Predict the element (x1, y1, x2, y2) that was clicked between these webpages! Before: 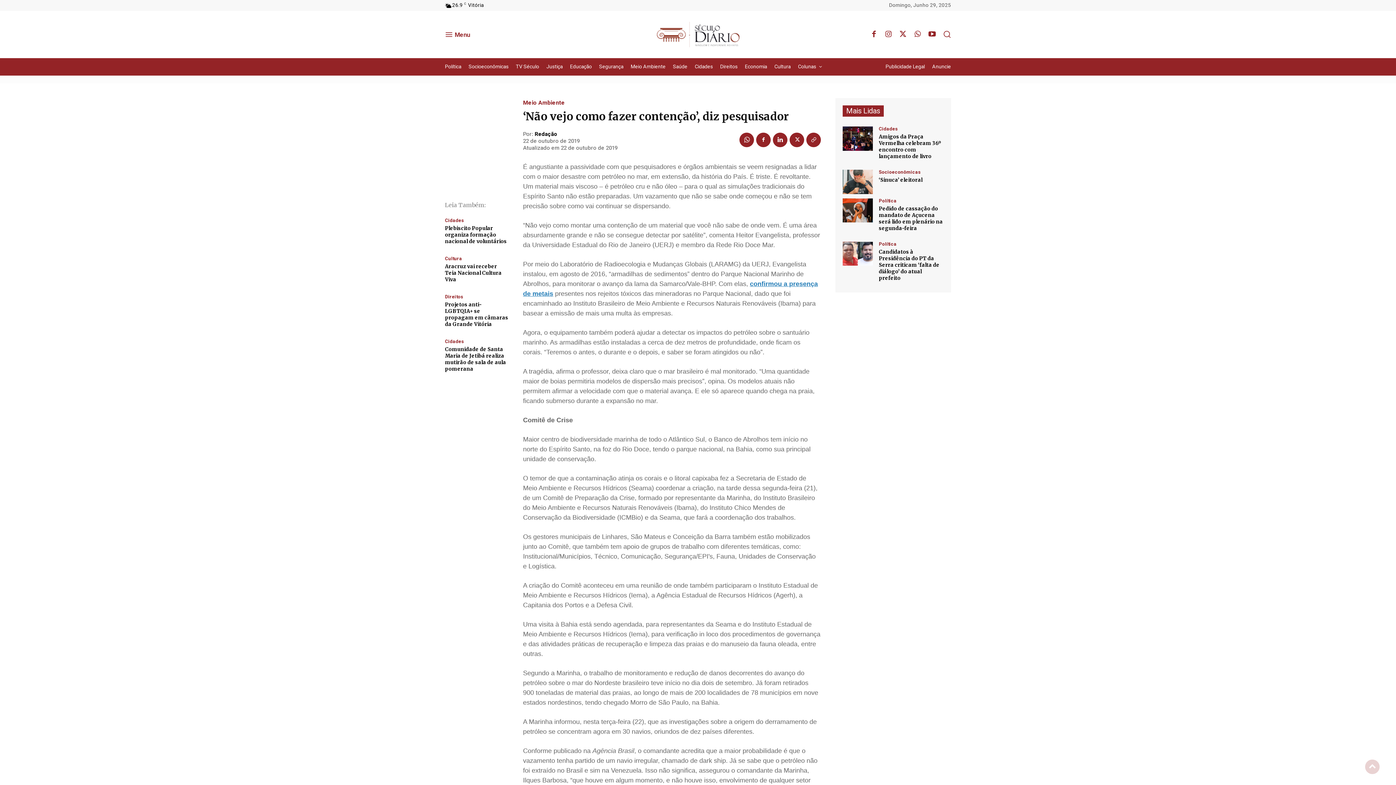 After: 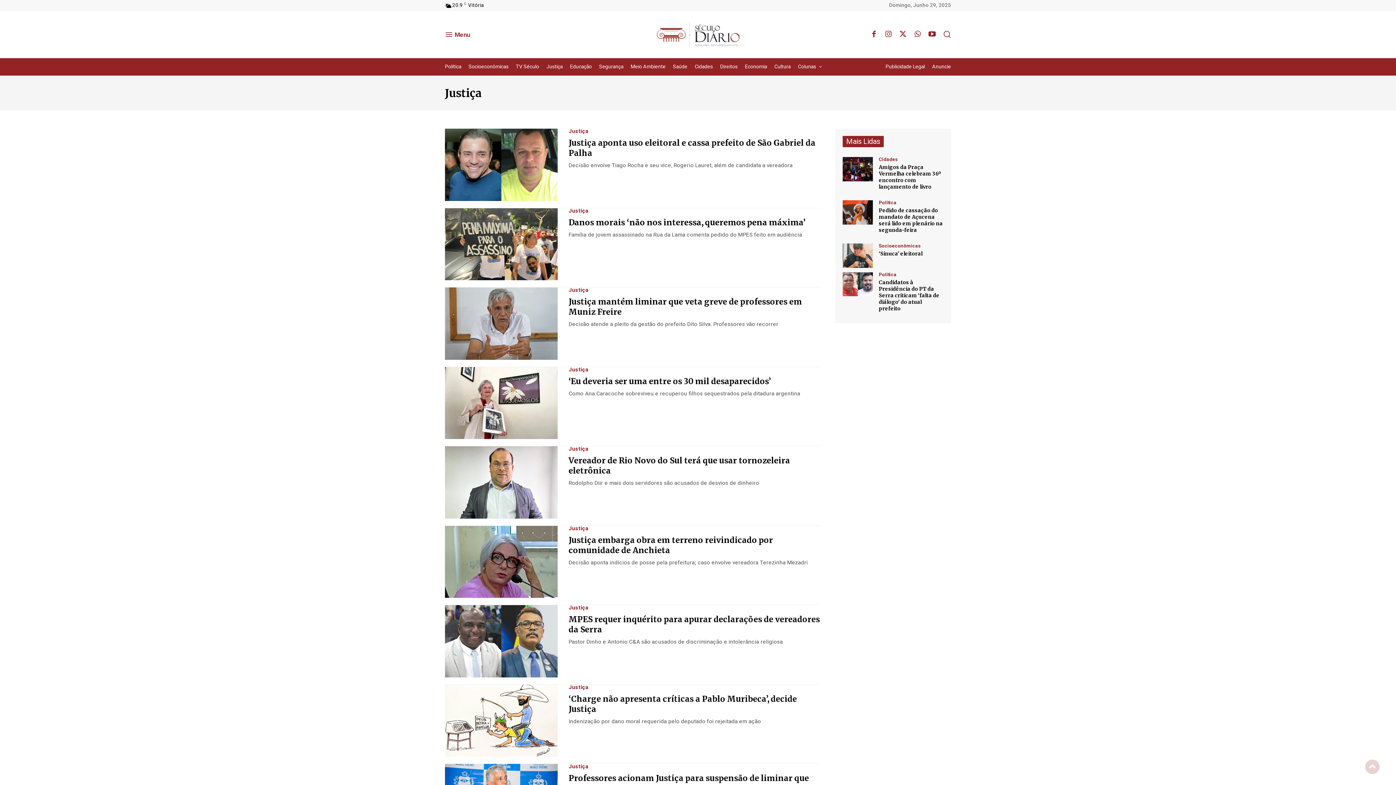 Action: label: Justiça bbox: (546, 58, 570, 75)